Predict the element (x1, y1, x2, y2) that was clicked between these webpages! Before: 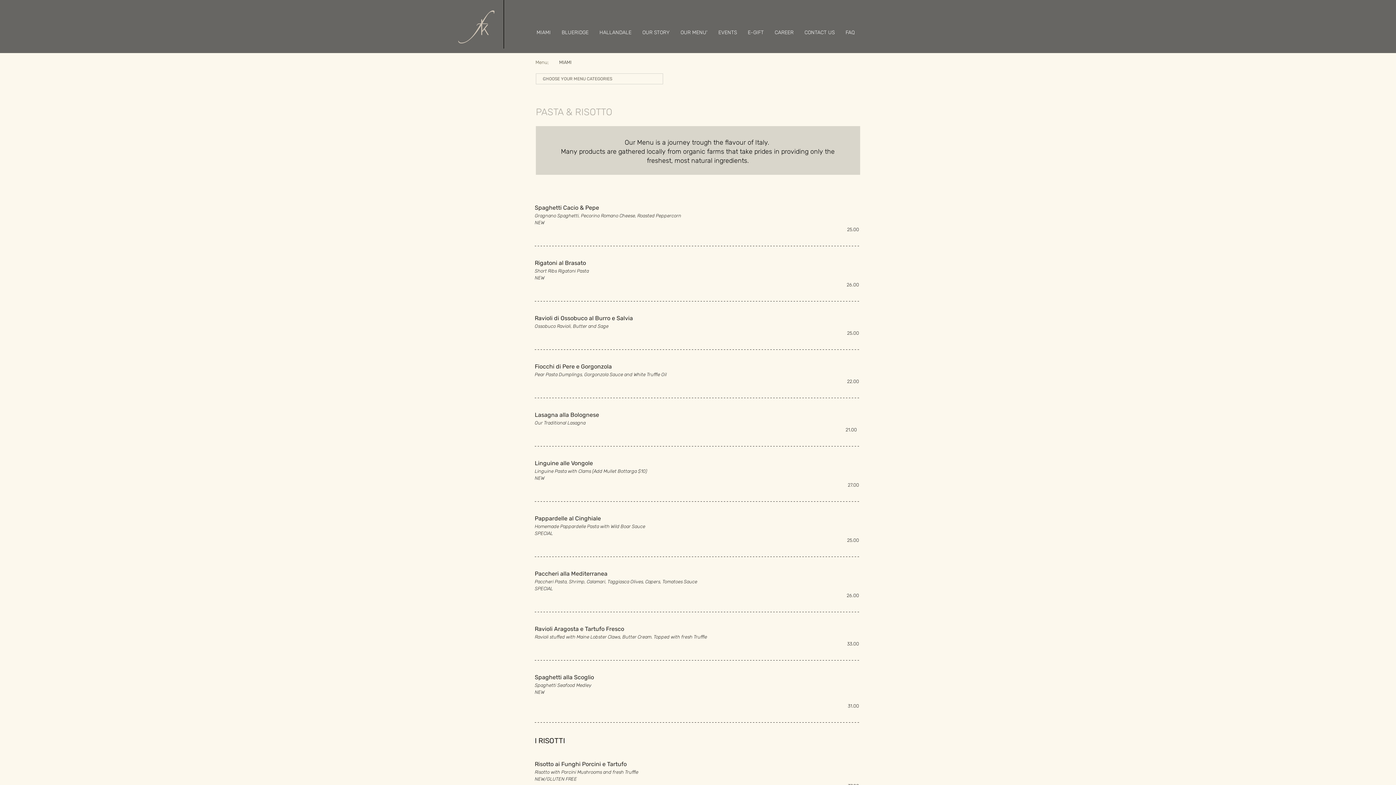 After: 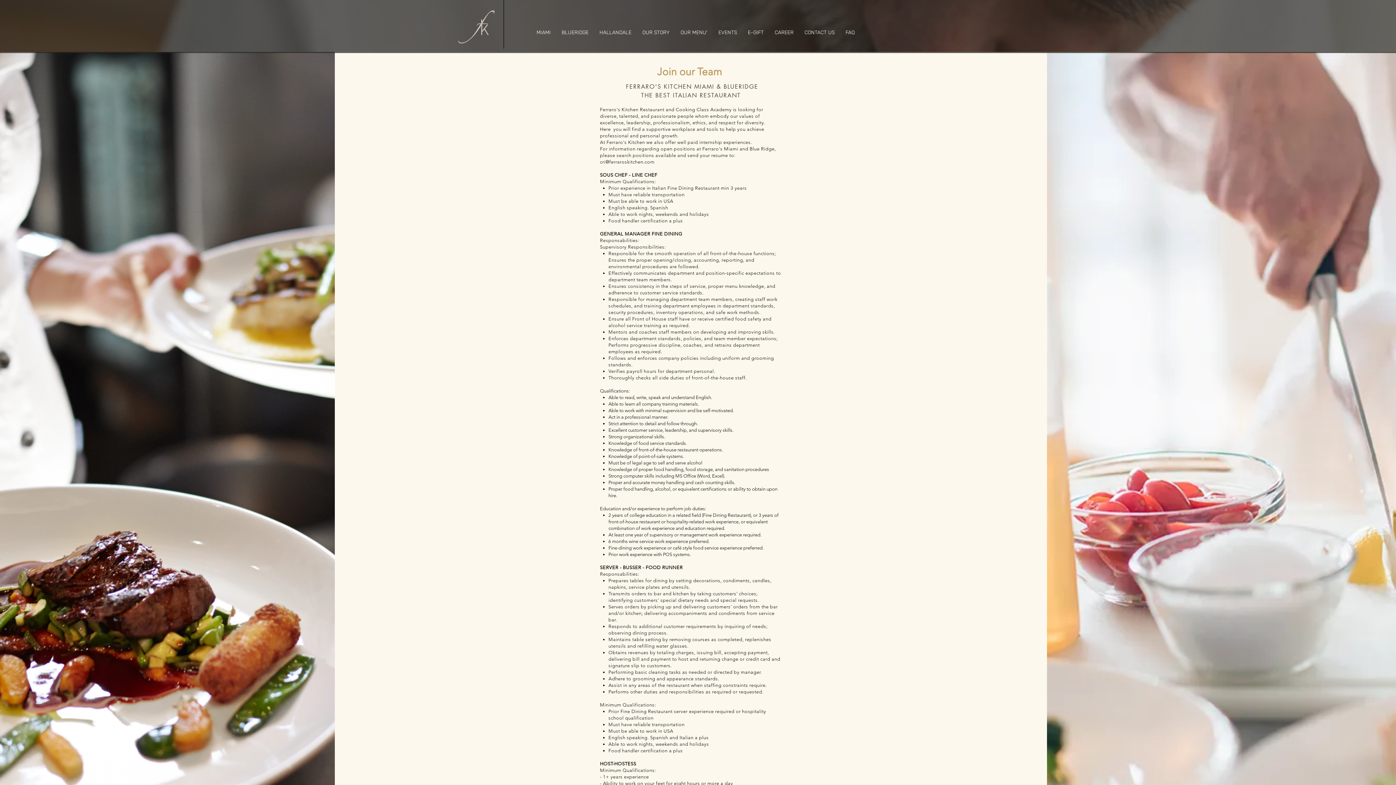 Action: label: CAREER bbox: (769, 16, 799, 48)